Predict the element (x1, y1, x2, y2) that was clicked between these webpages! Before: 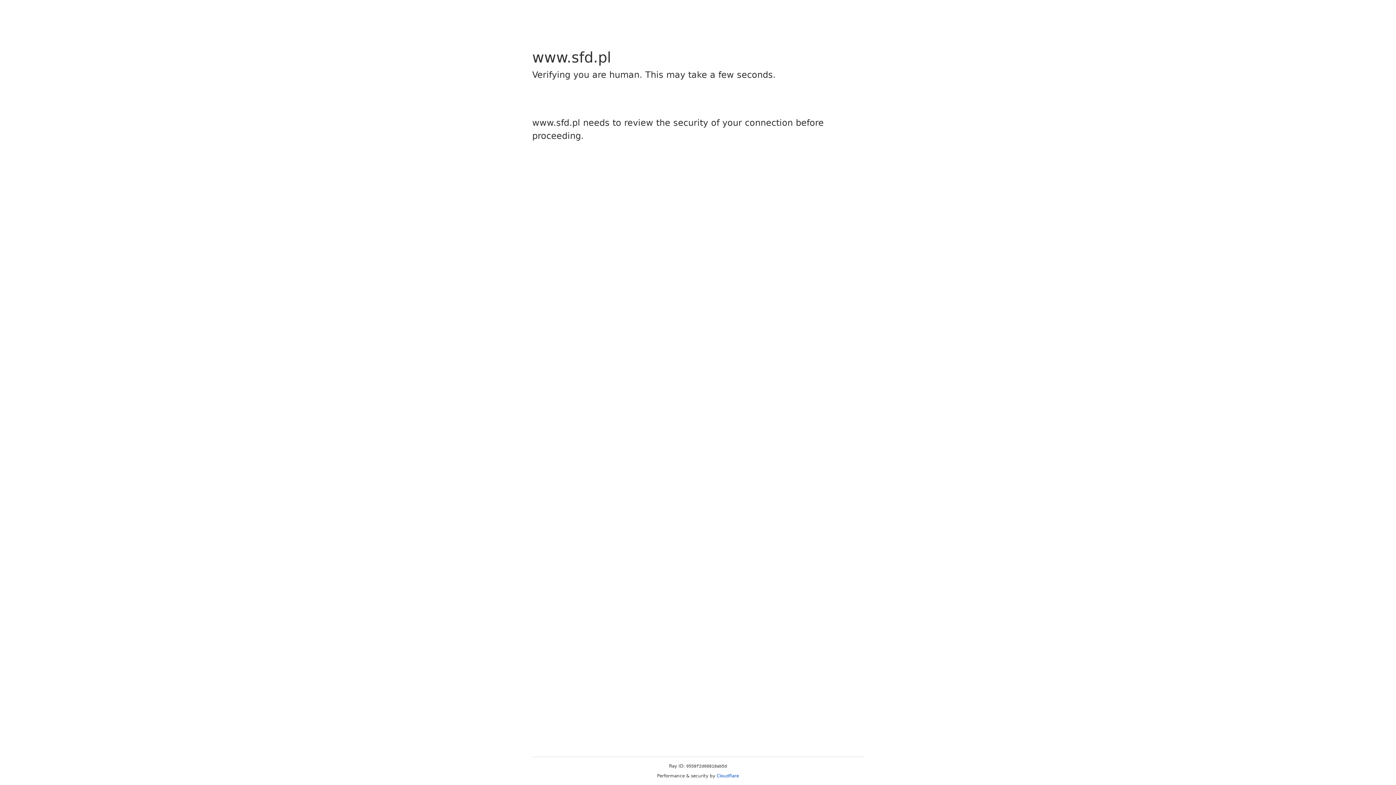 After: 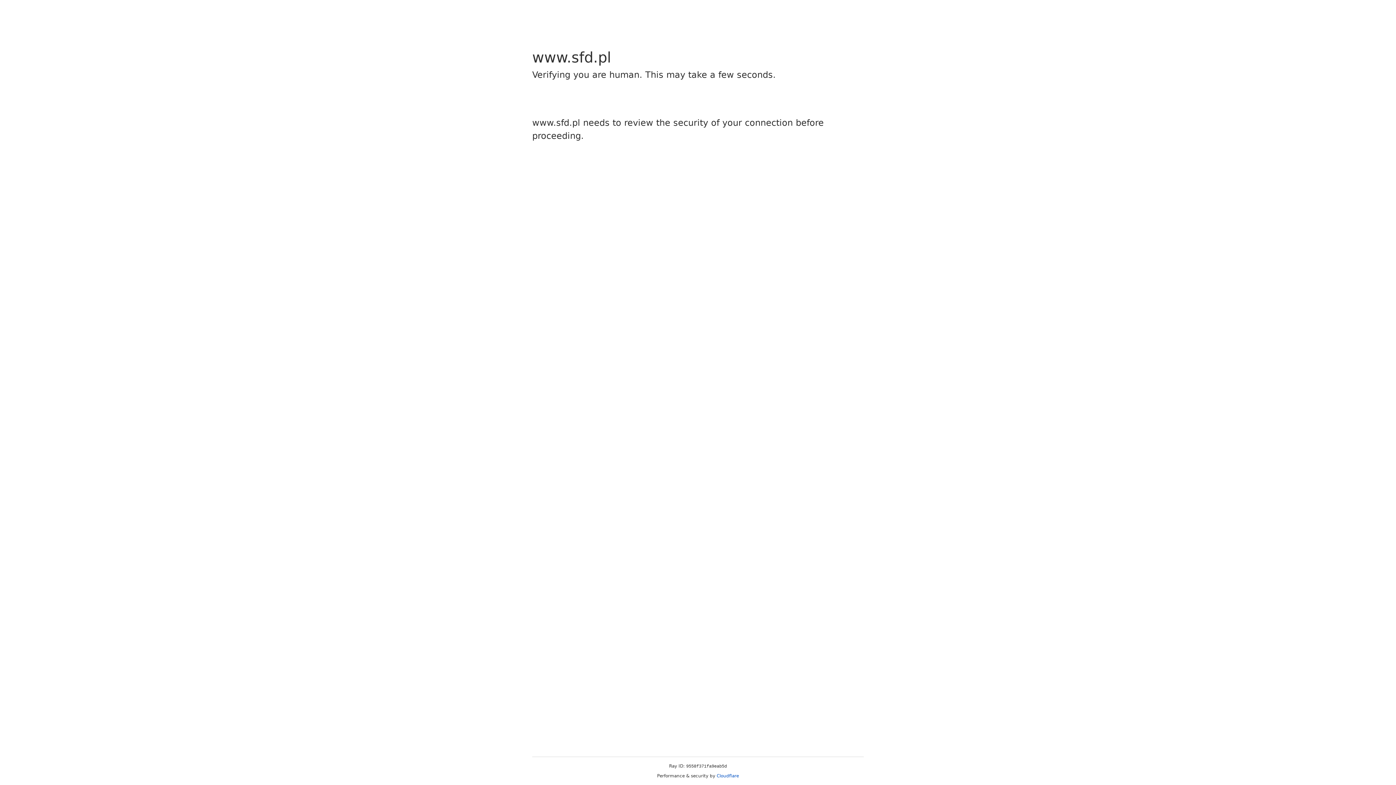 Action: bbox: (716, 773, 739, 778) label: Cloudflare